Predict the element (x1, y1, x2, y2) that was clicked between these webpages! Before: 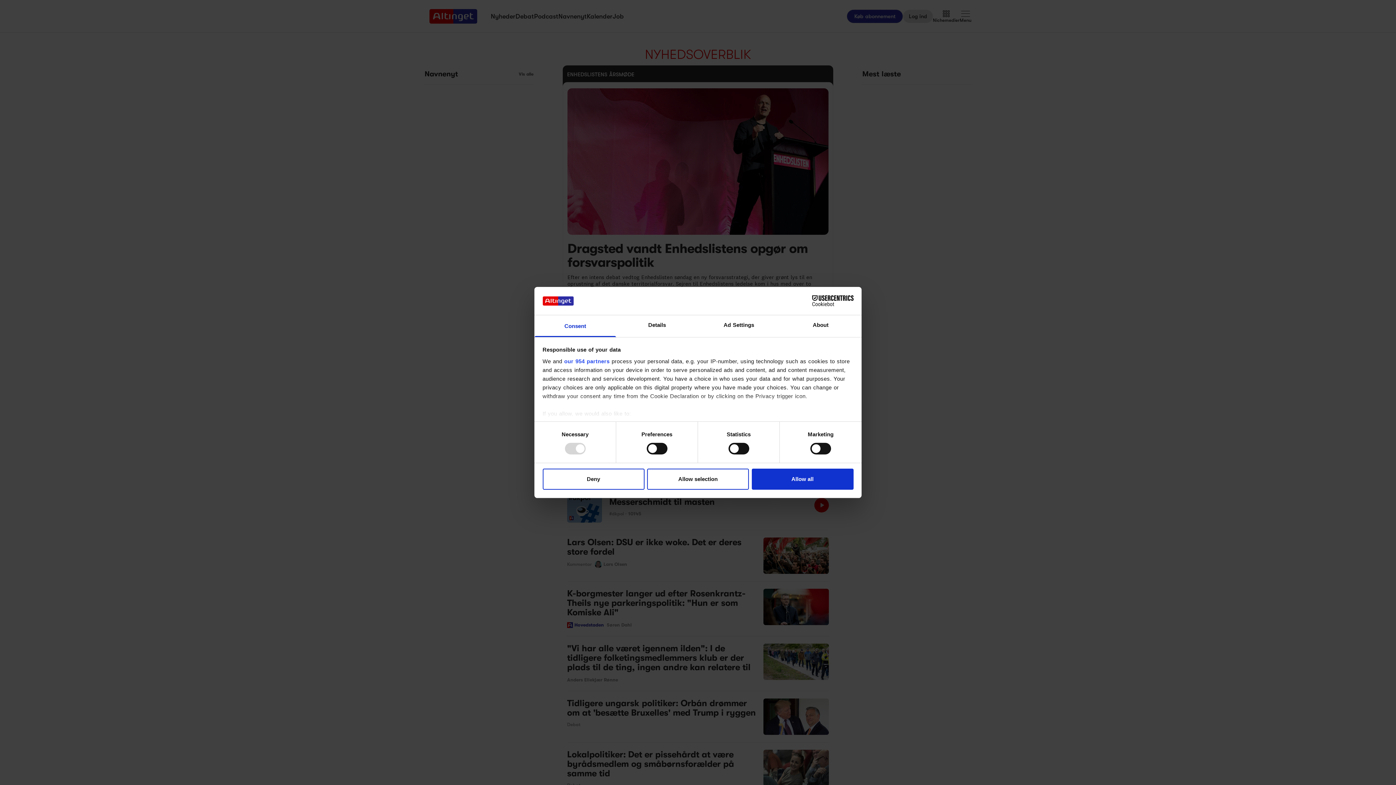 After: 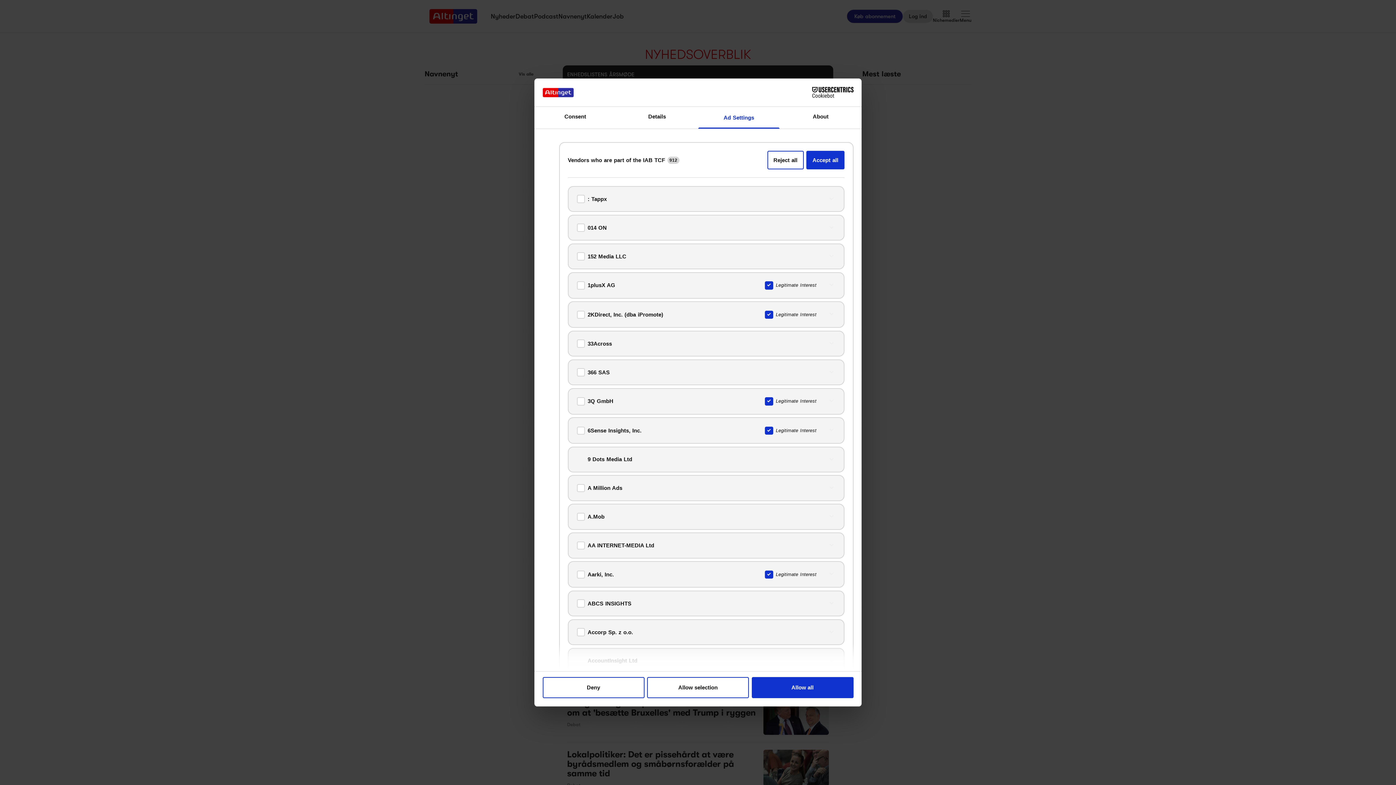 Action: label: our 954 partners bbox: (564, 358, 609, 364)